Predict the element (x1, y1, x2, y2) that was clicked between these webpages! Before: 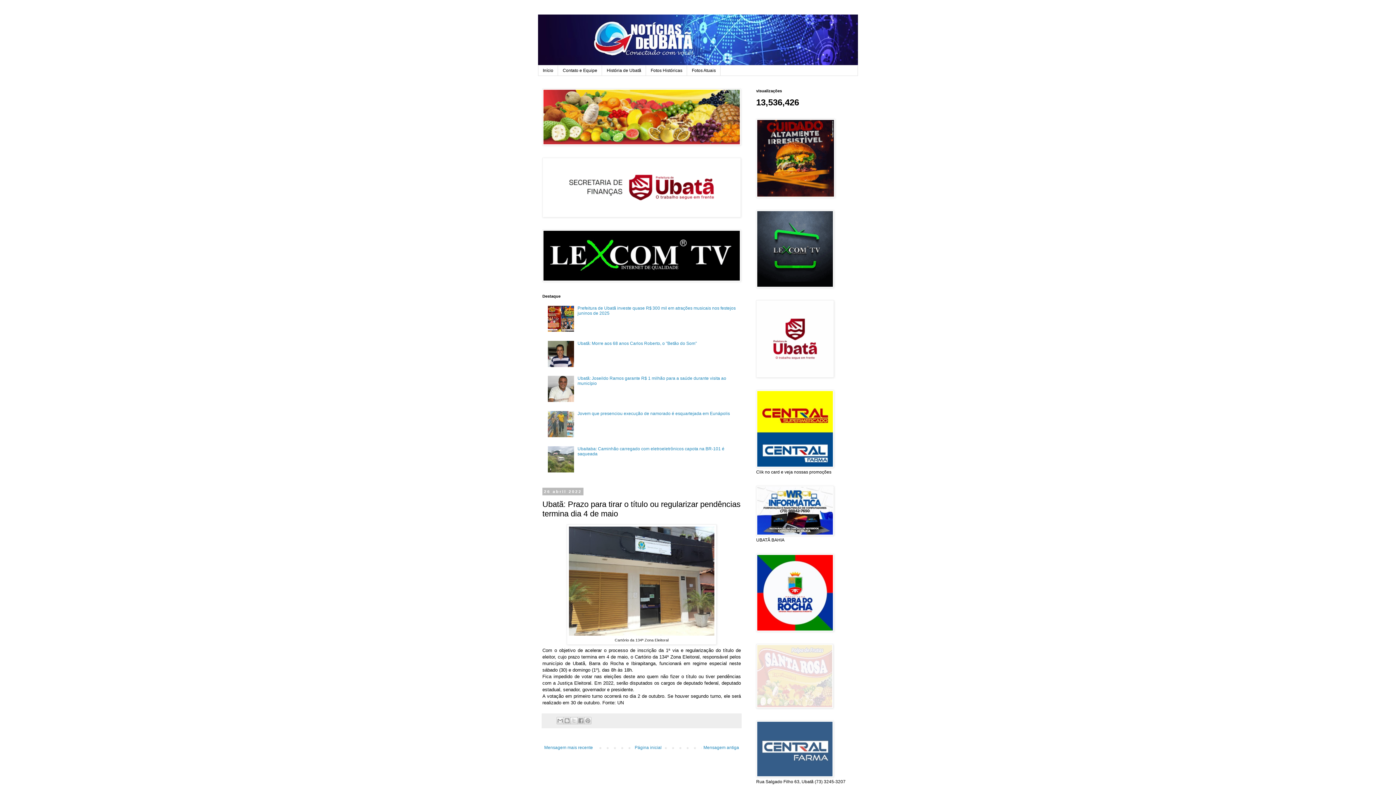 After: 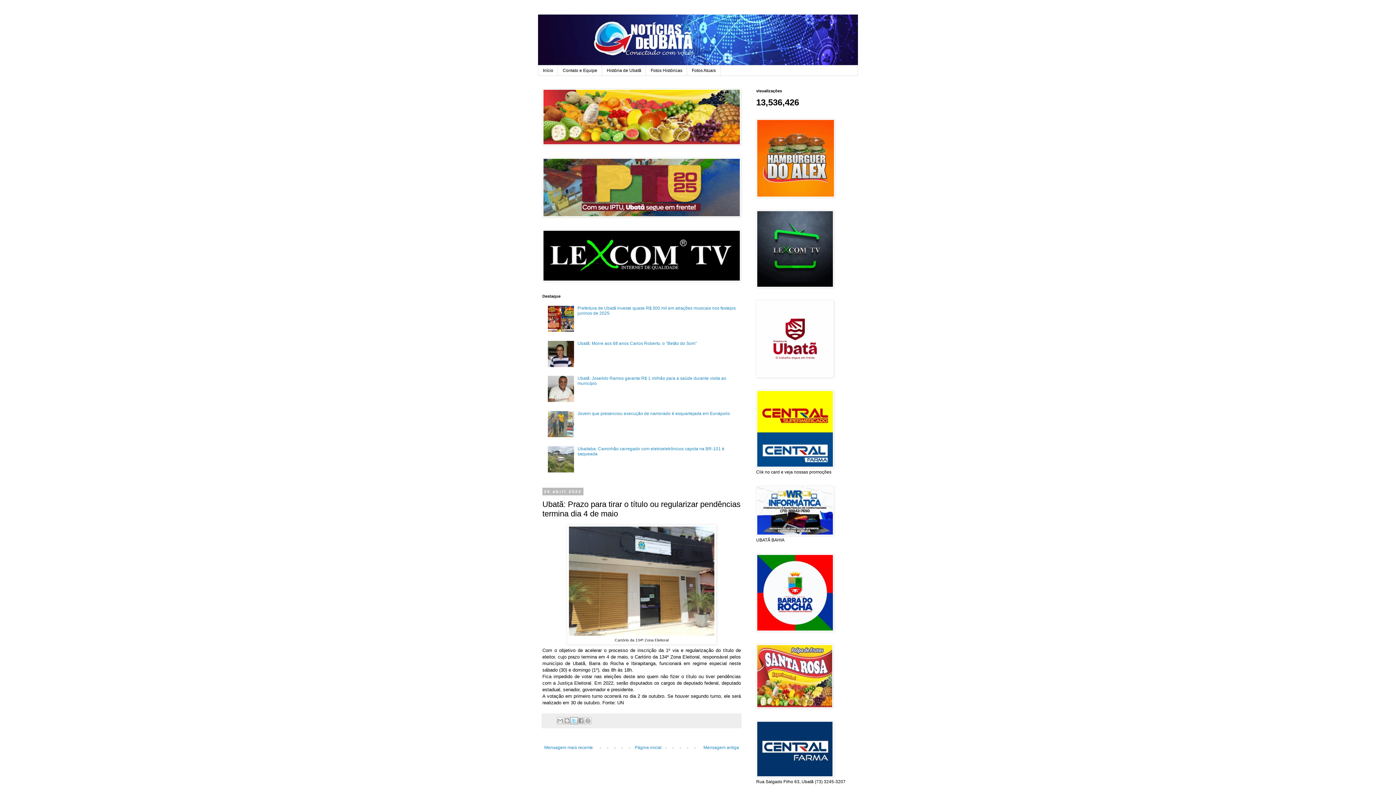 Action: bbox: (570, 717, 577, 724) label: Partilhar no X